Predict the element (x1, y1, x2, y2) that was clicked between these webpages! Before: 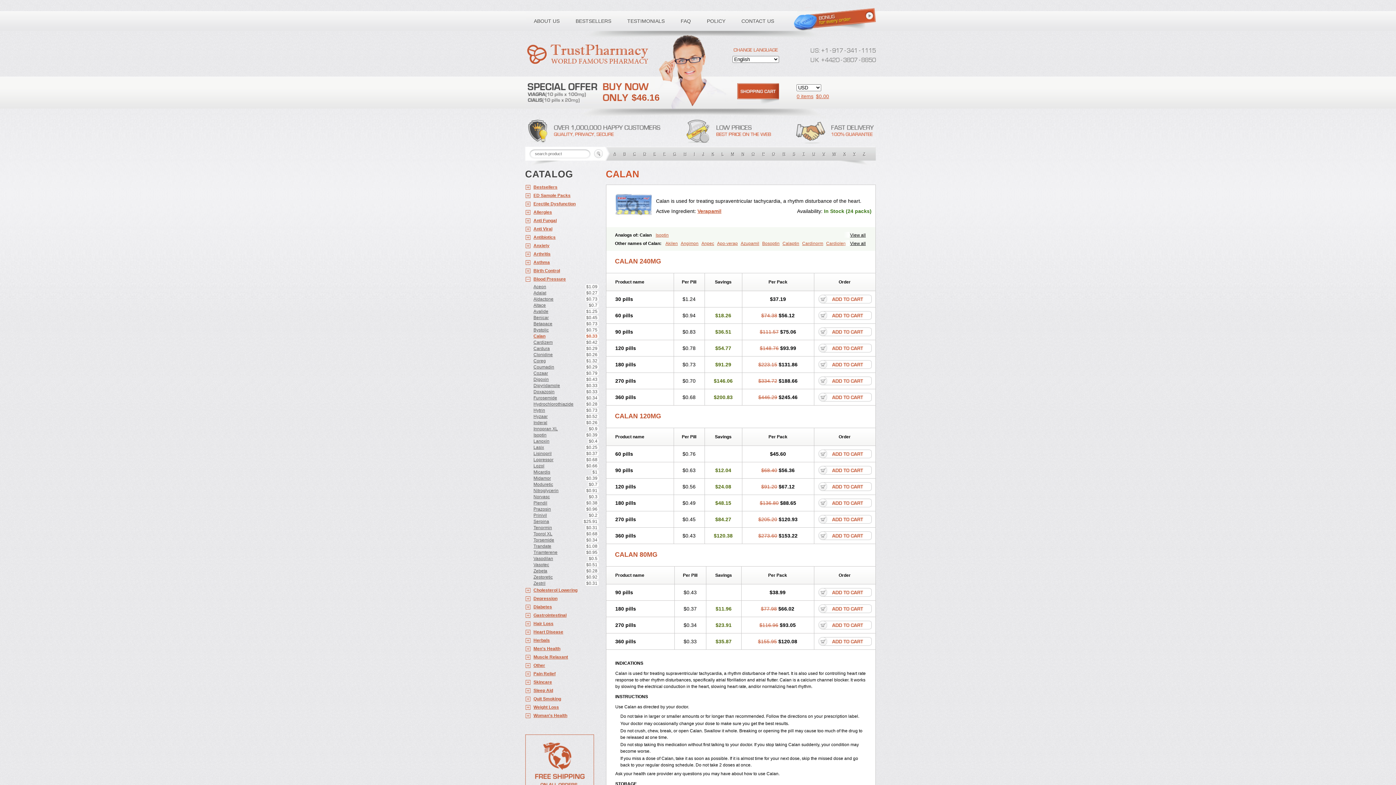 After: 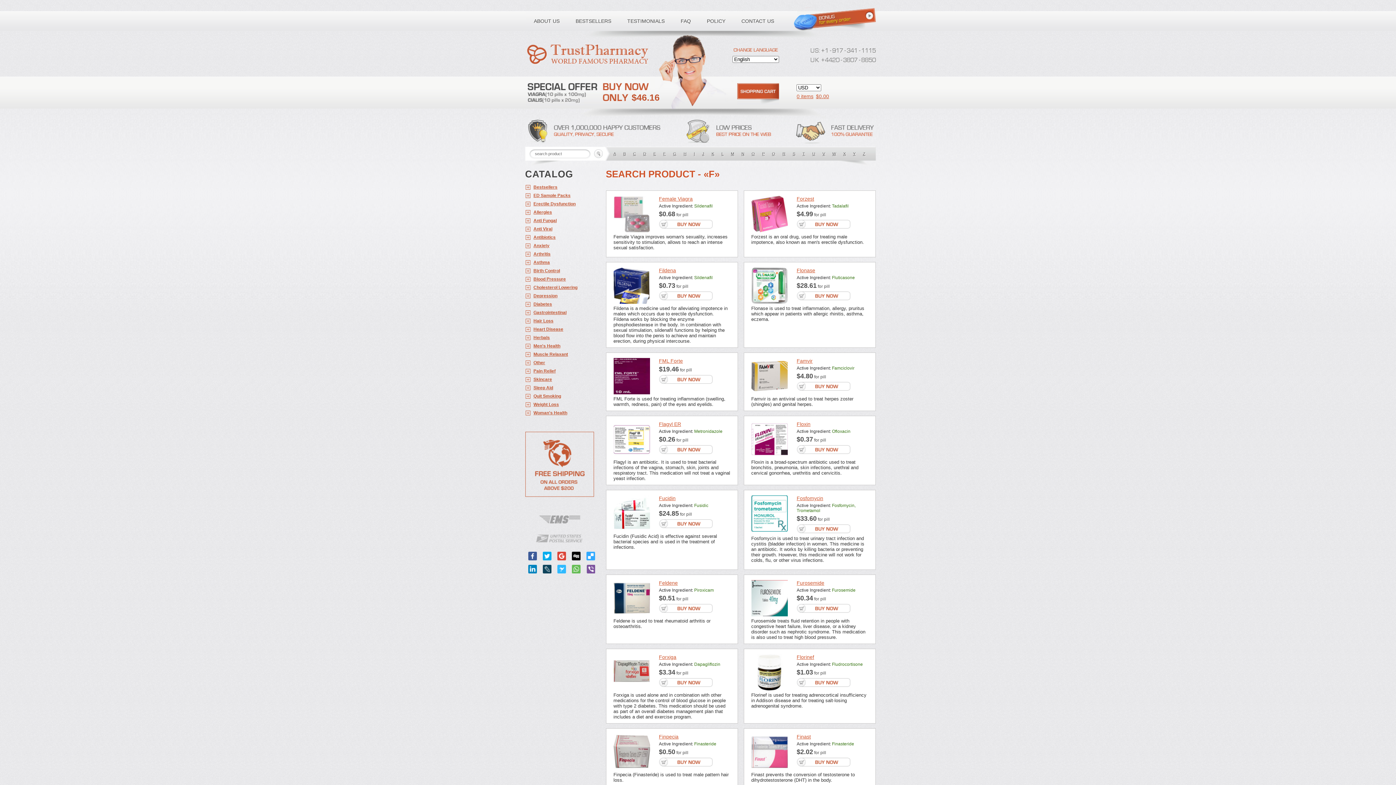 Action: bbox: (659, 146, 669, 161) label: F